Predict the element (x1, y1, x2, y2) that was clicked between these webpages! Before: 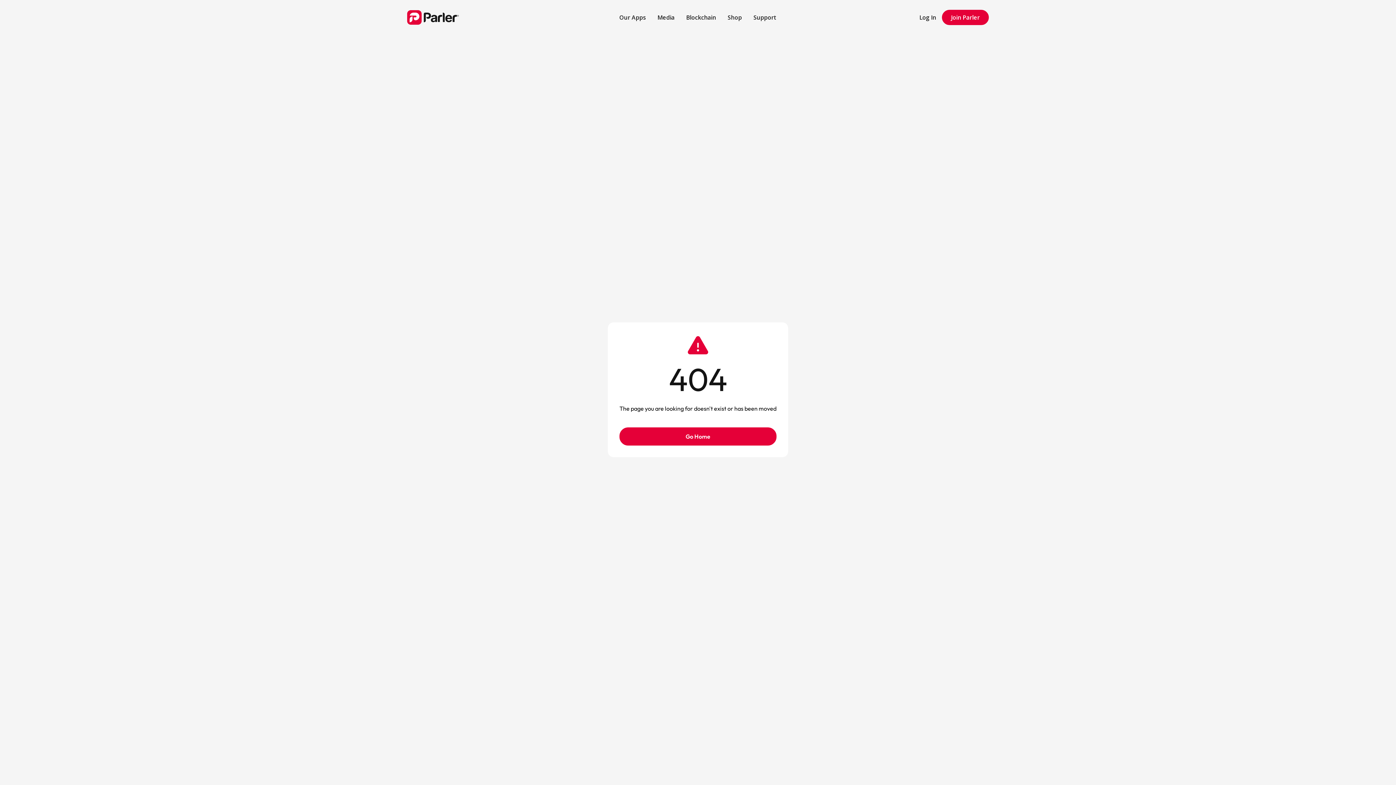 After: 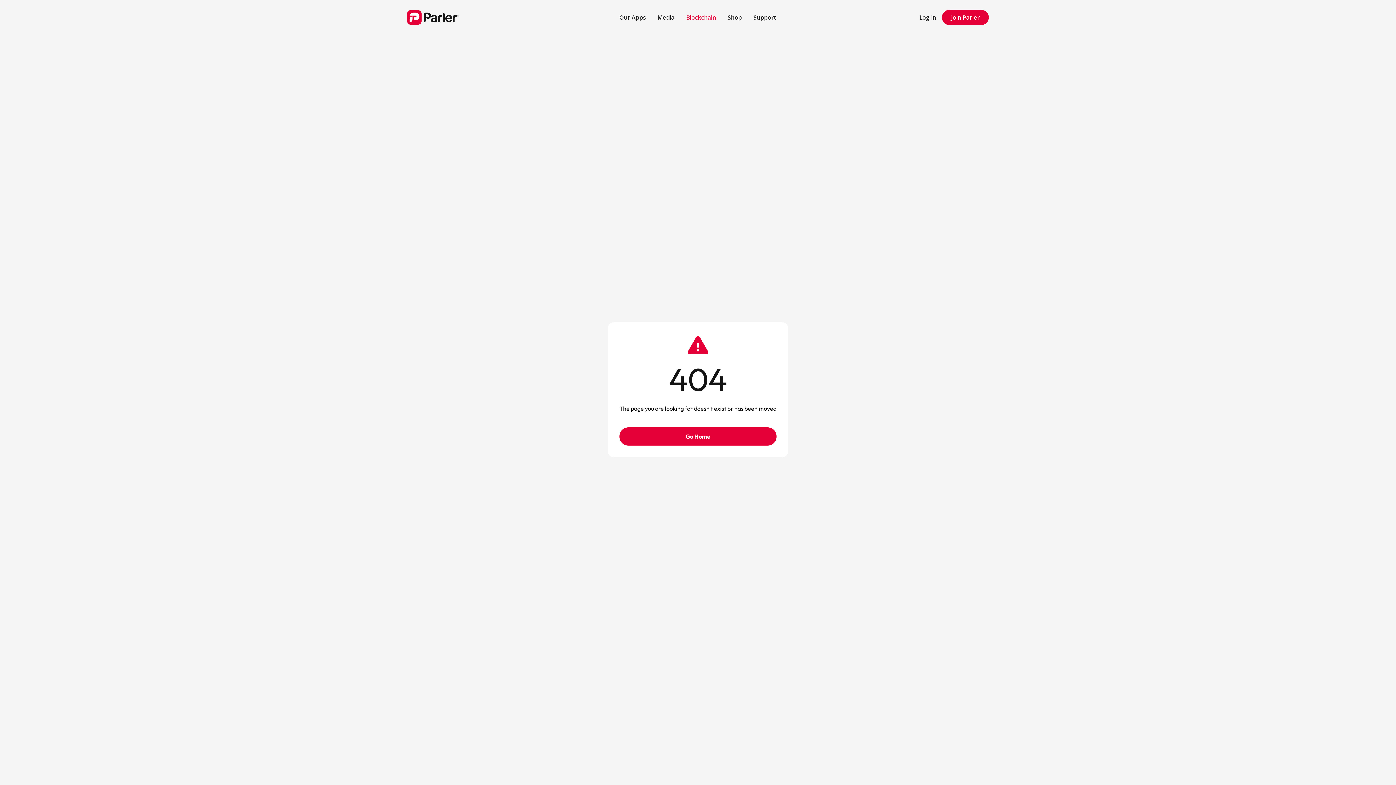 Action: bbox: (680, 7, 722, 27) label: Blockchain